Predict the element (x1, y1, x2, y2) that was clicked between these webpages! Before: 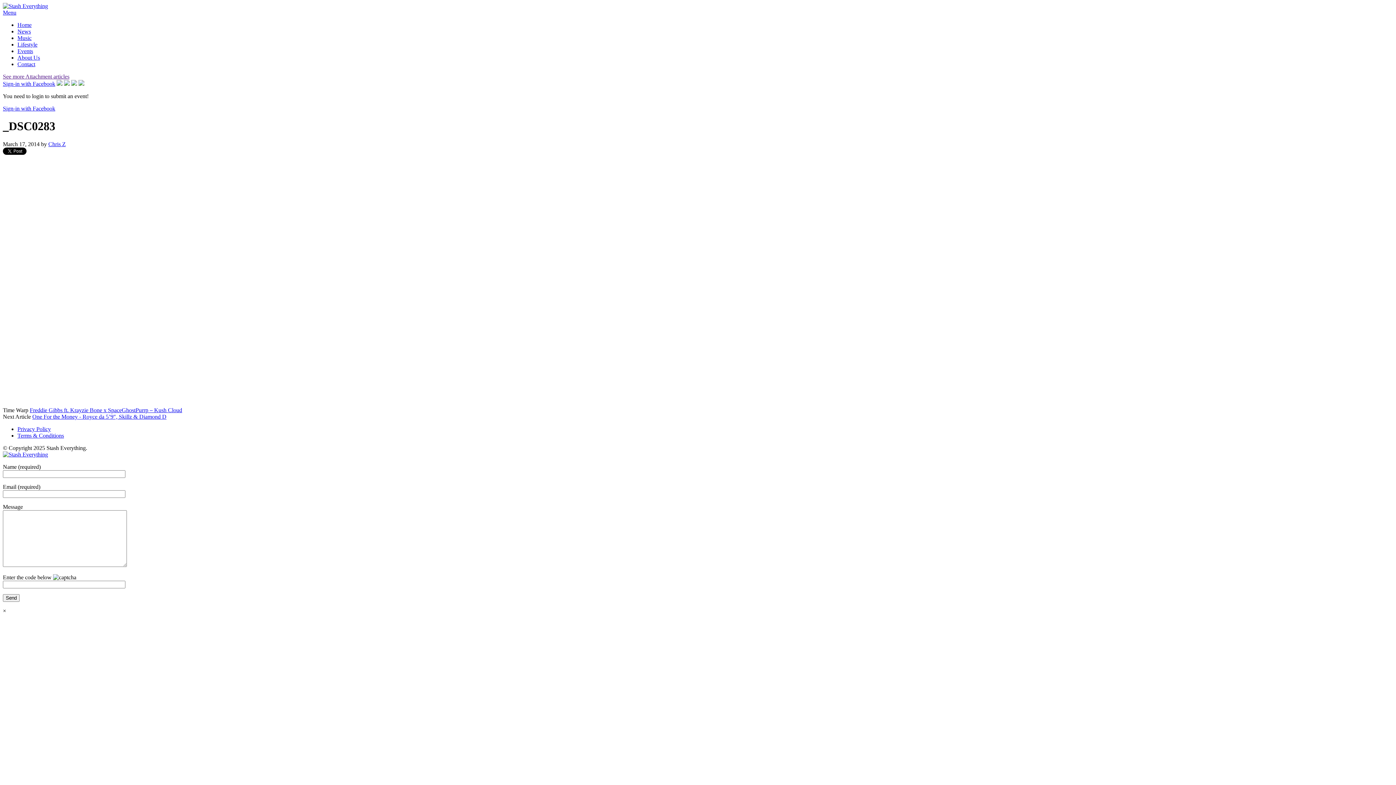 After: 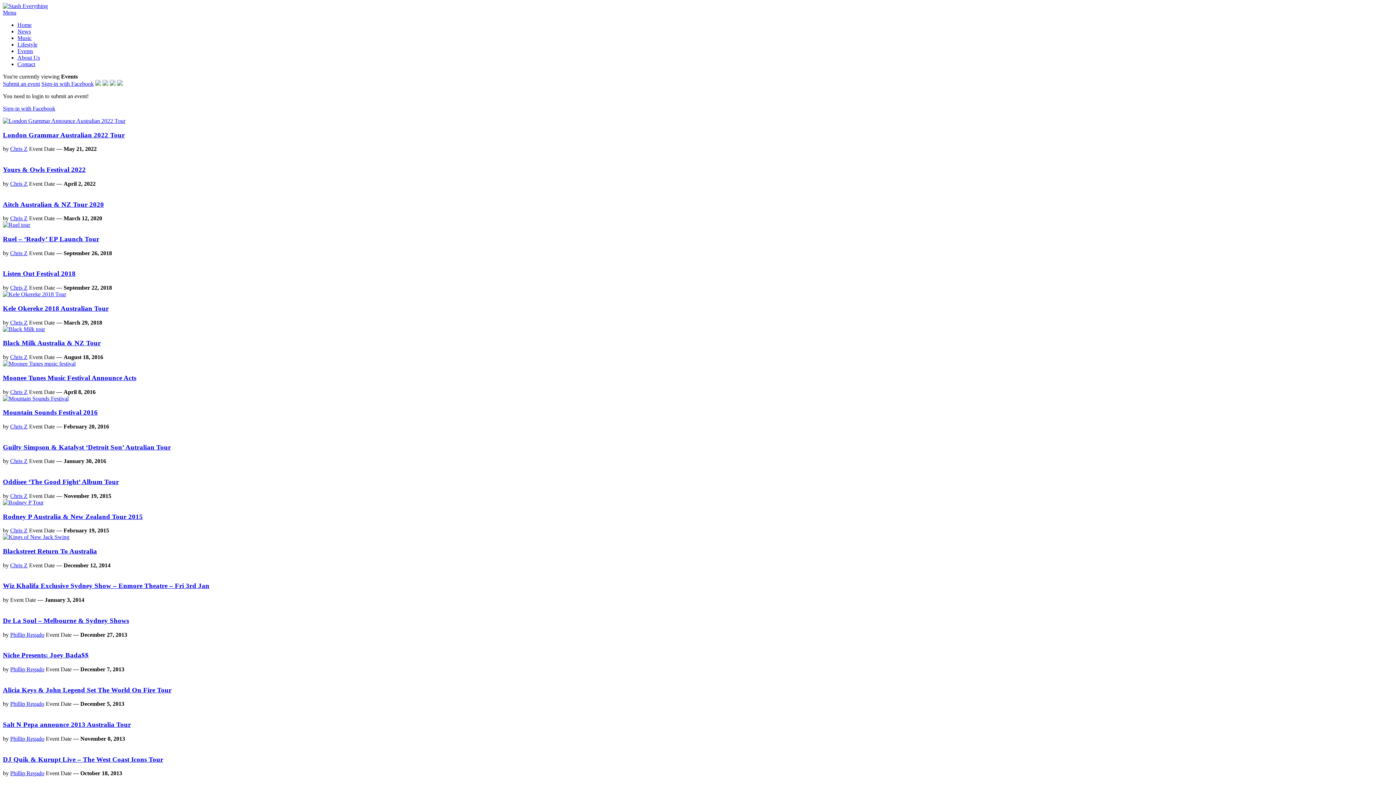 Action: bbox: (17, 48, 33, 54) label: Events